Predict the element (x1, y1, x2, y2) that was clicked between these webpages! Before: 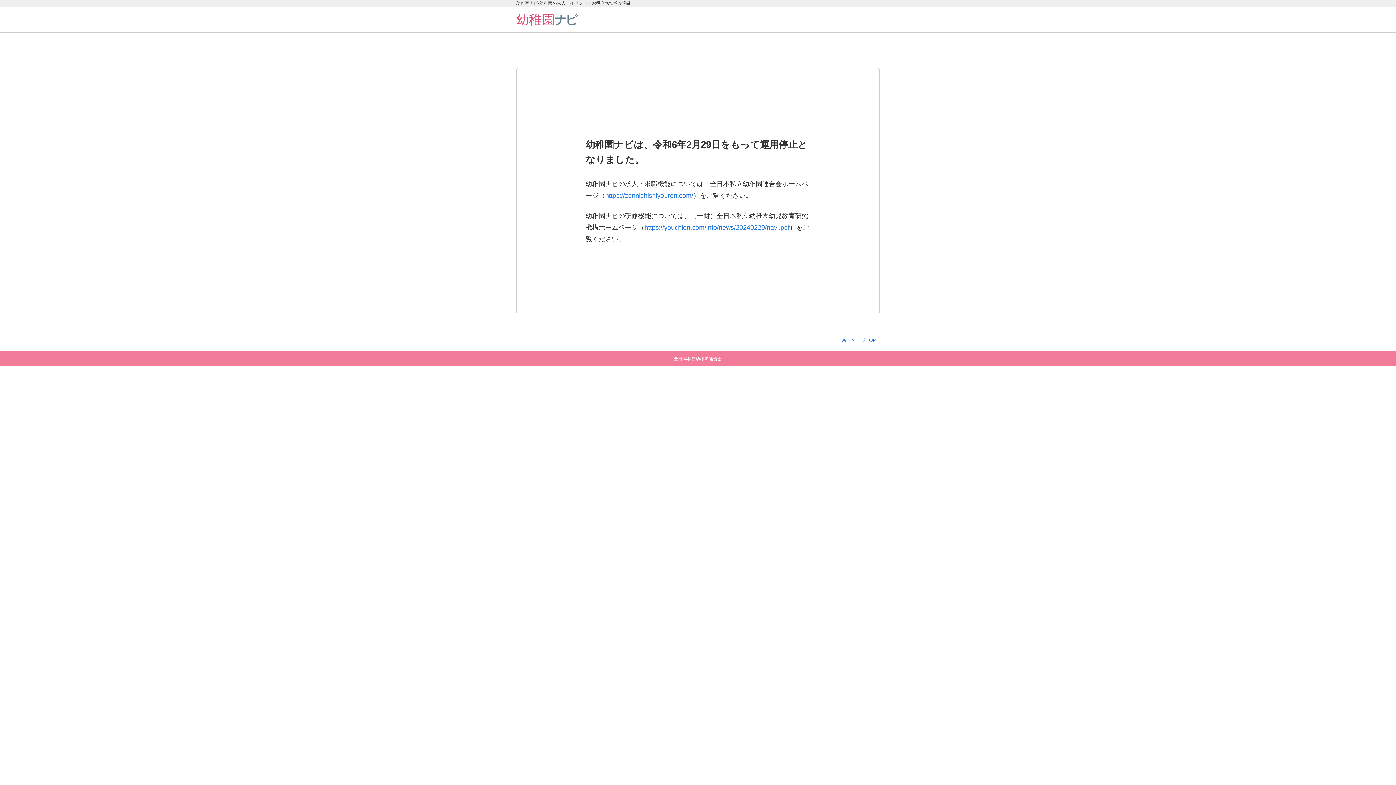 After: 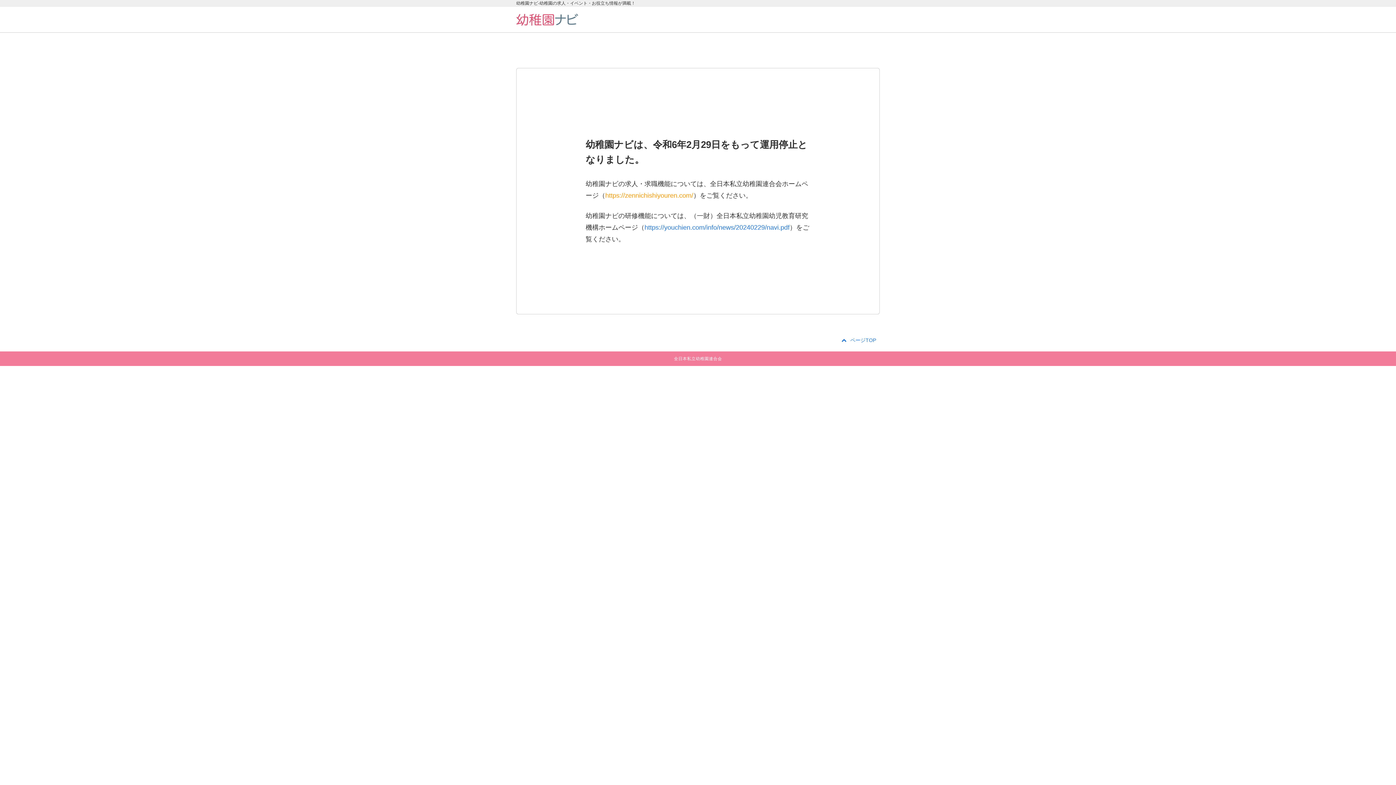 Action: bbox: (605, 192, 693, 199) label: https://zennichishiyouren.com/